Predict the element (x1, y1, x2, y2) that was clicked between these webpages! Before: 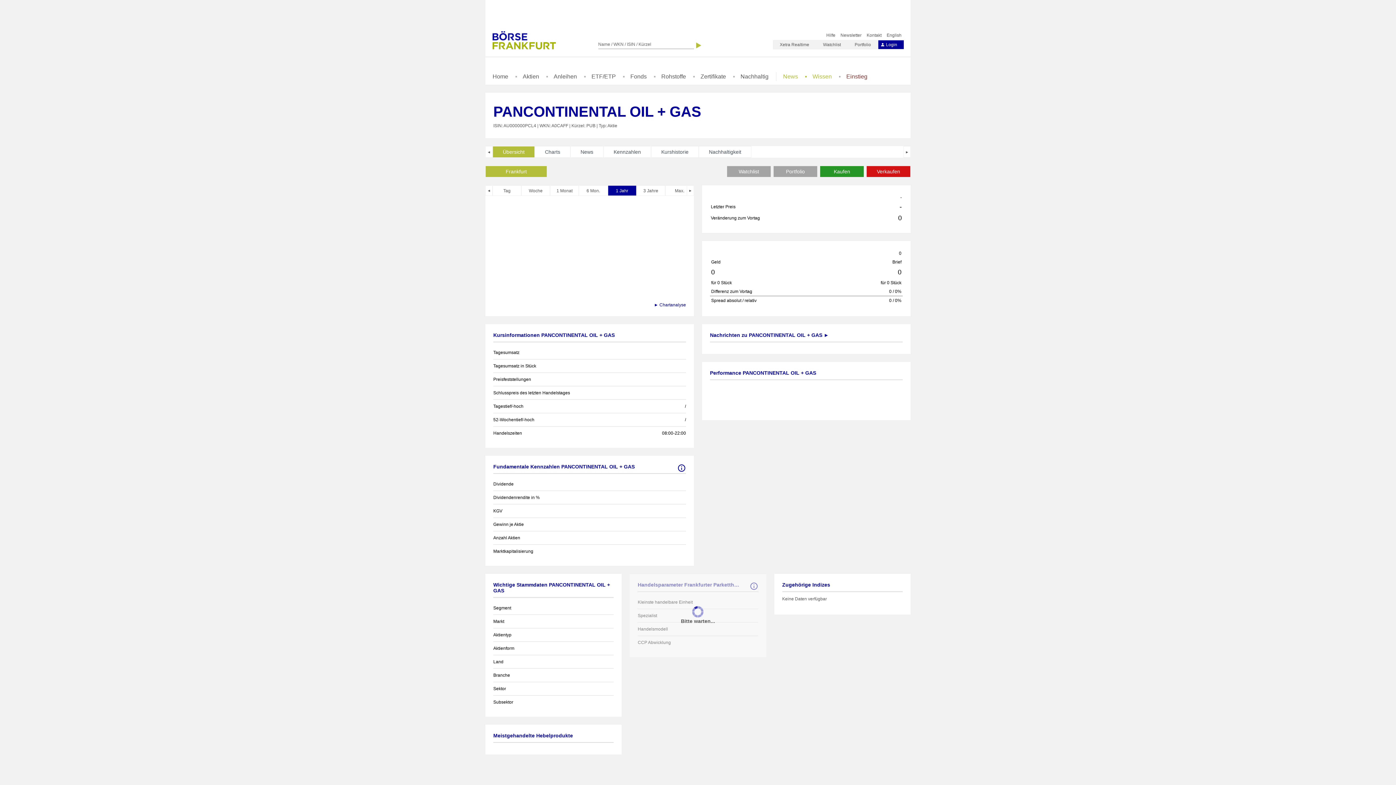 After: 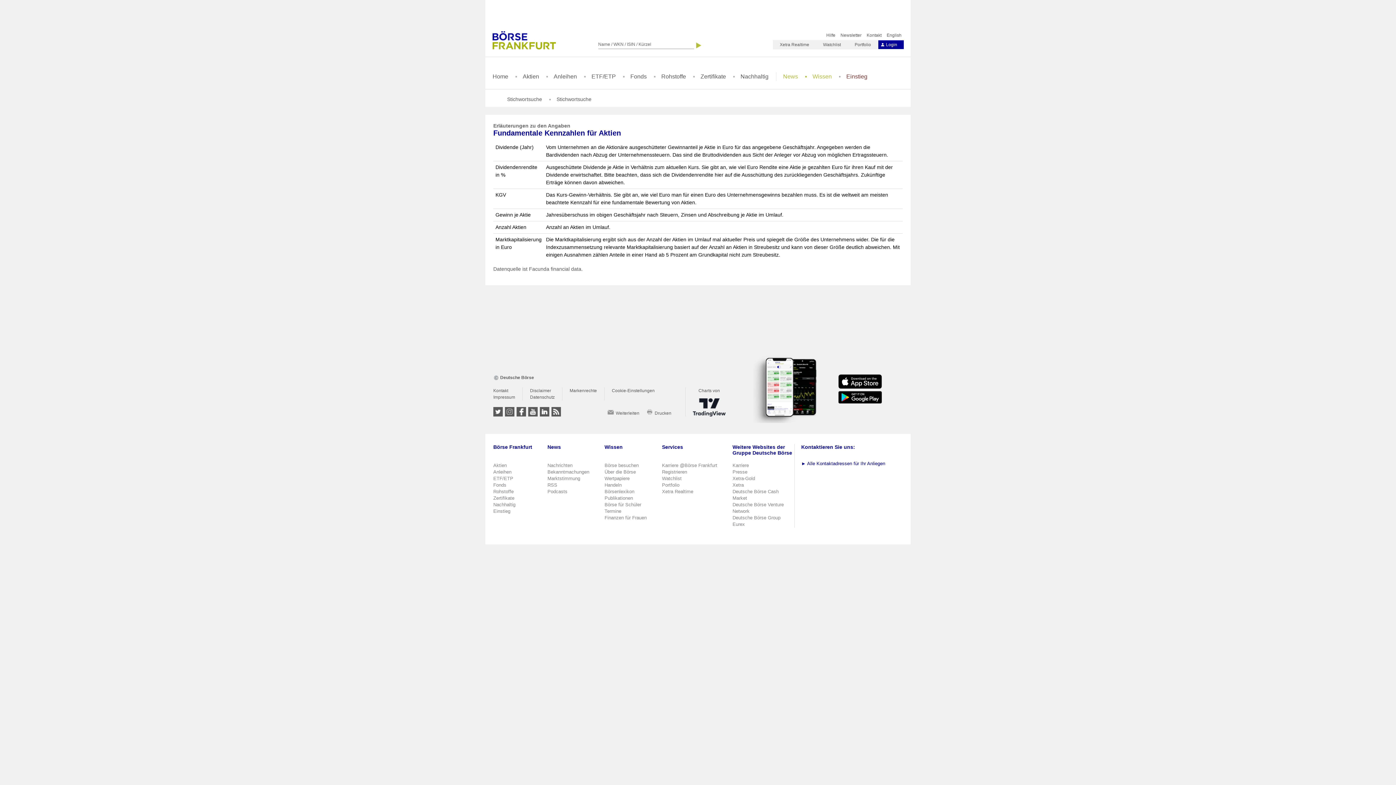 Action: bbox: (677, 464, 686, 472)